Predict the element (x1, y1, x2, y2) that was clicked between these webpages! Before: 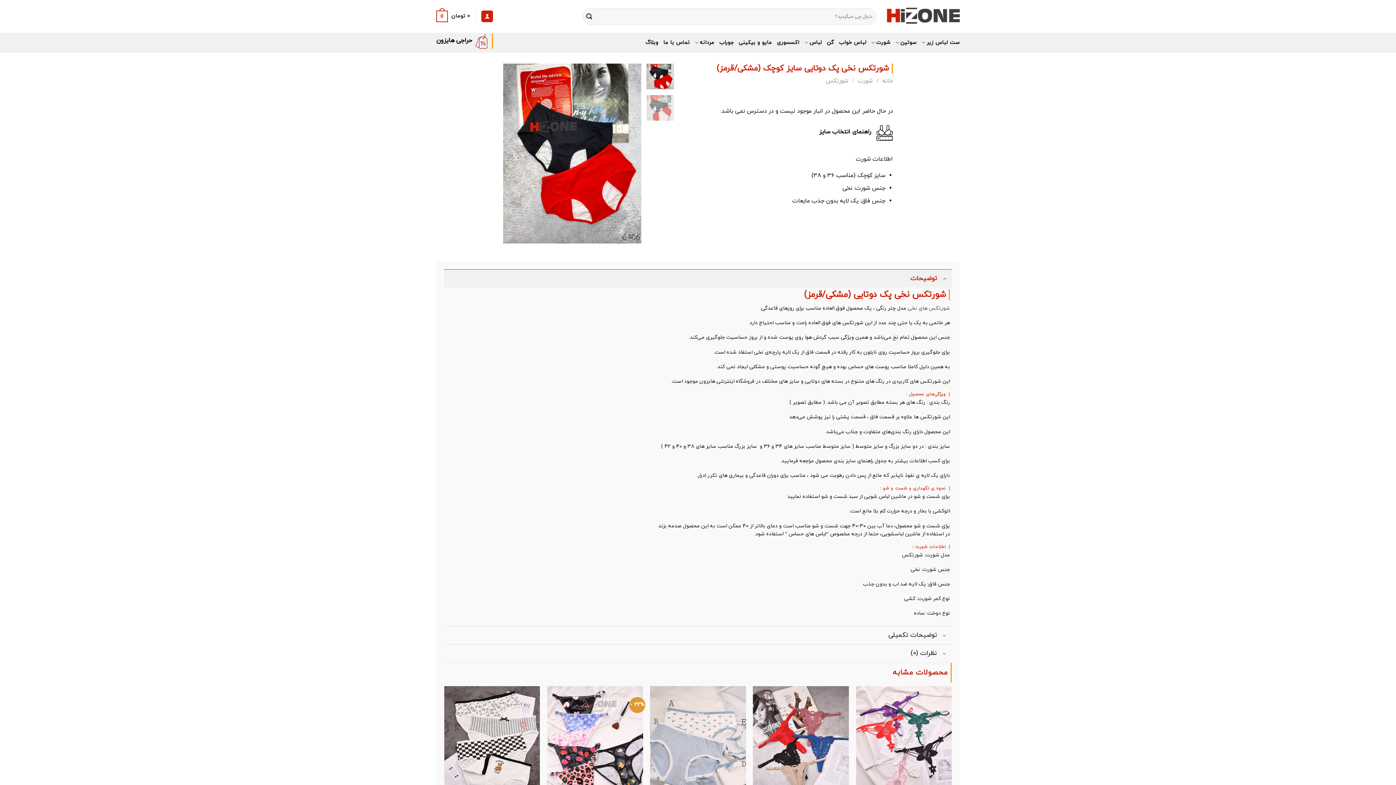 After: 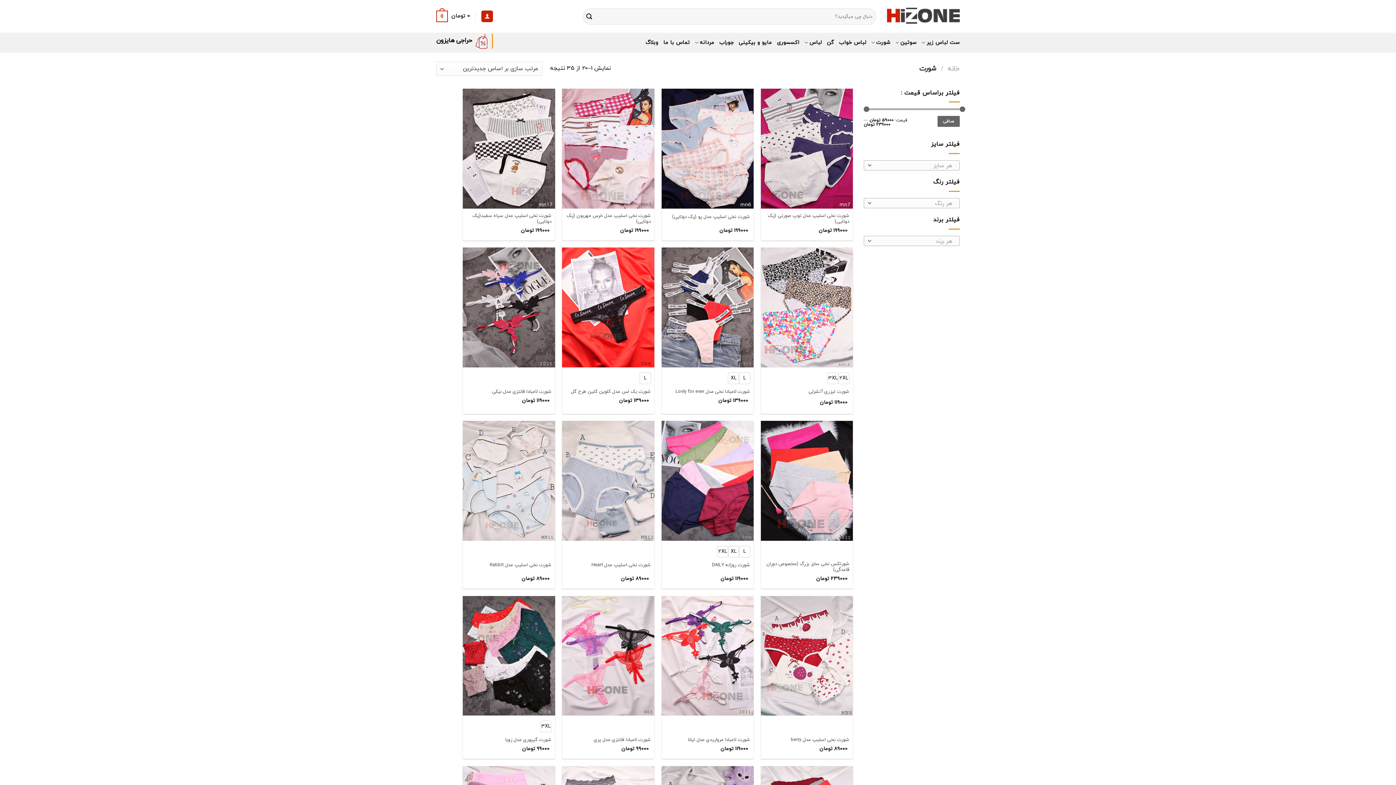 Action: bbox: (908, 305, 950, 312) label: شورتکس‌ های نخی